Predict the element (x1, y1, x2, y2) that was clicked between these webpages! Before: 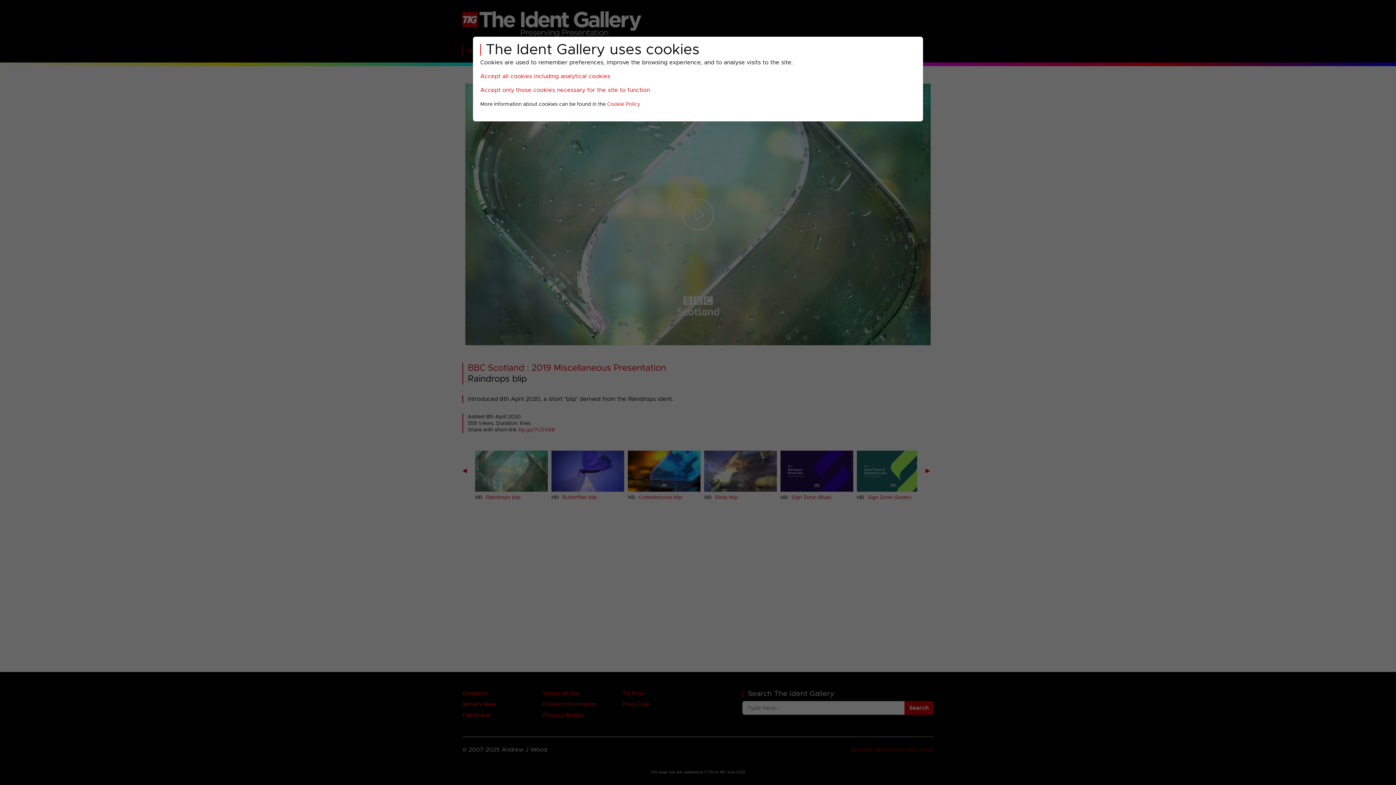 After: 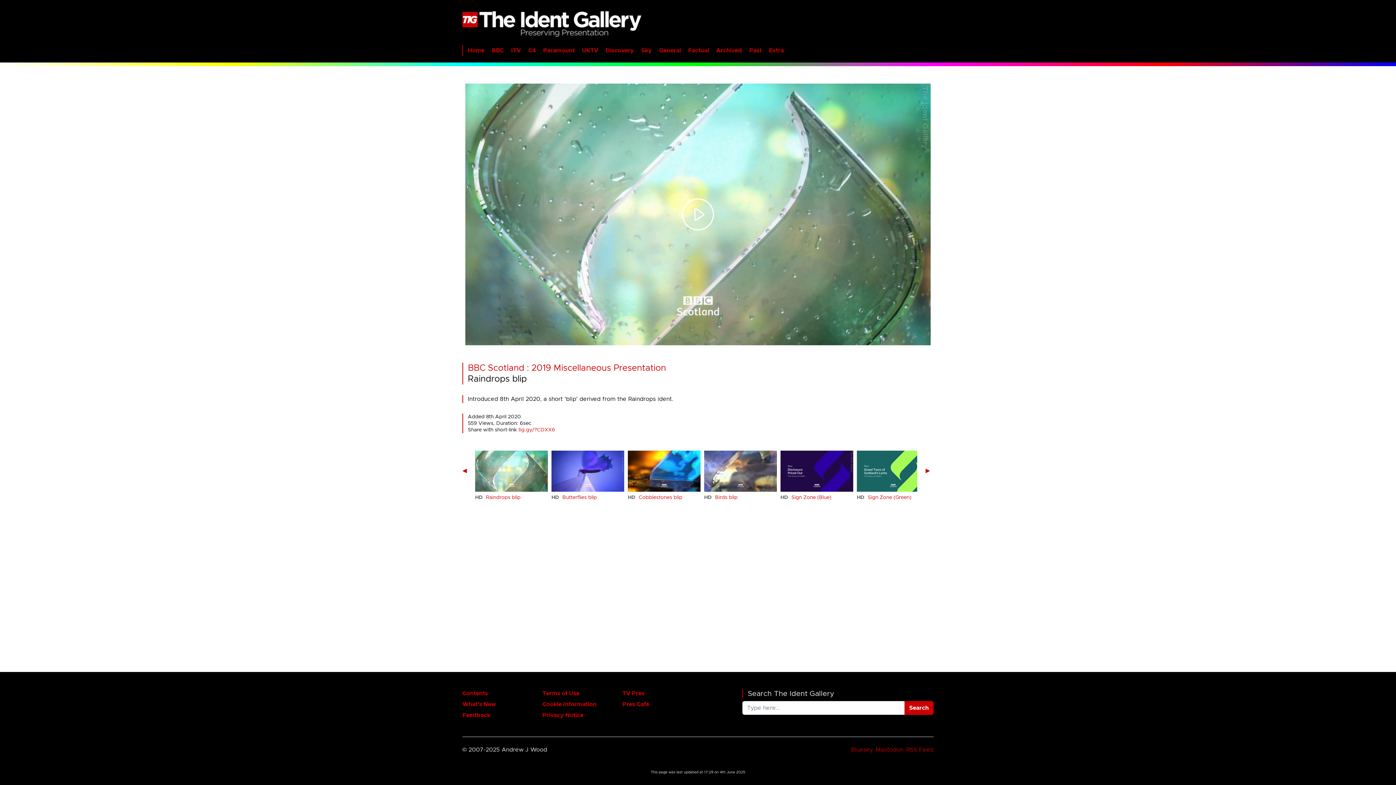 Action: label: Accept all cookies including analytical cookies bbox: (480, 73, 610, 79)